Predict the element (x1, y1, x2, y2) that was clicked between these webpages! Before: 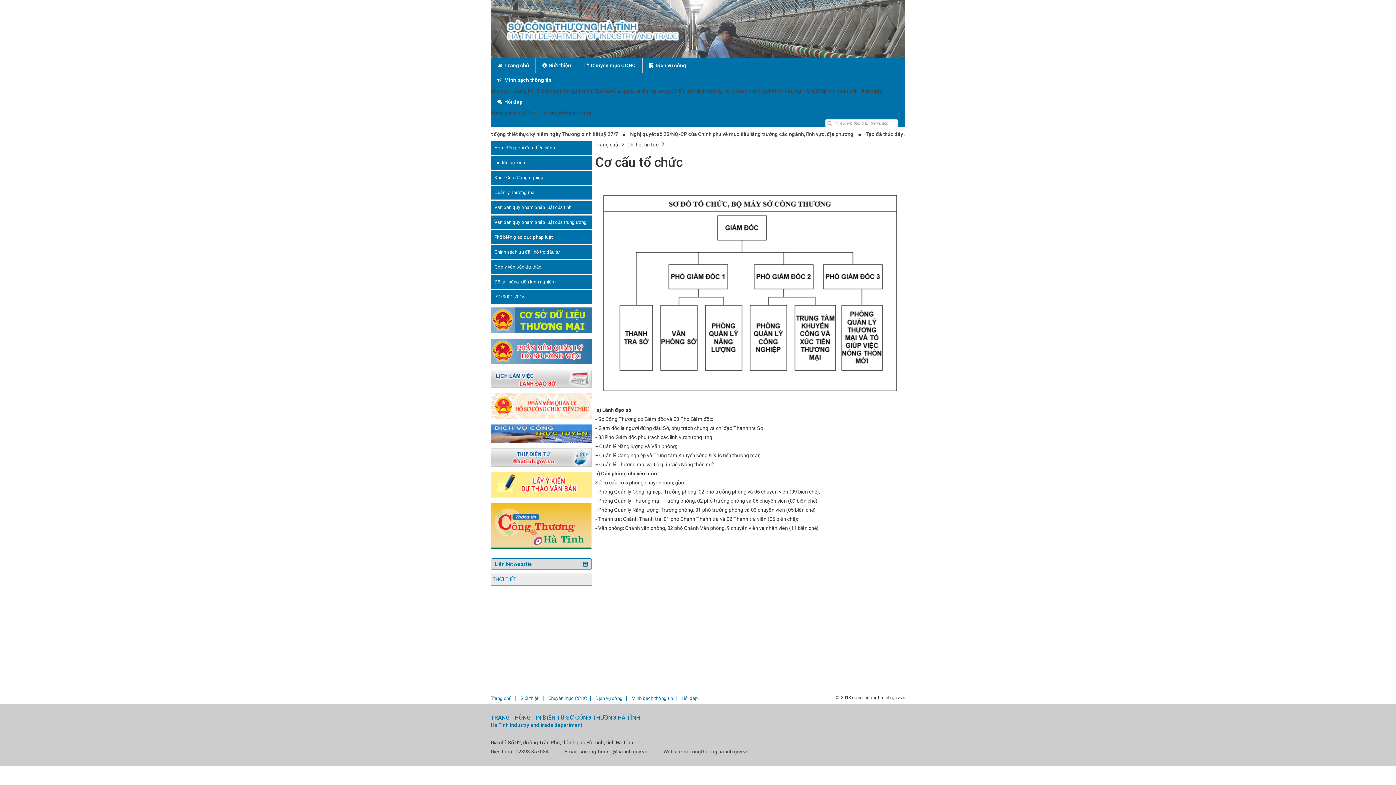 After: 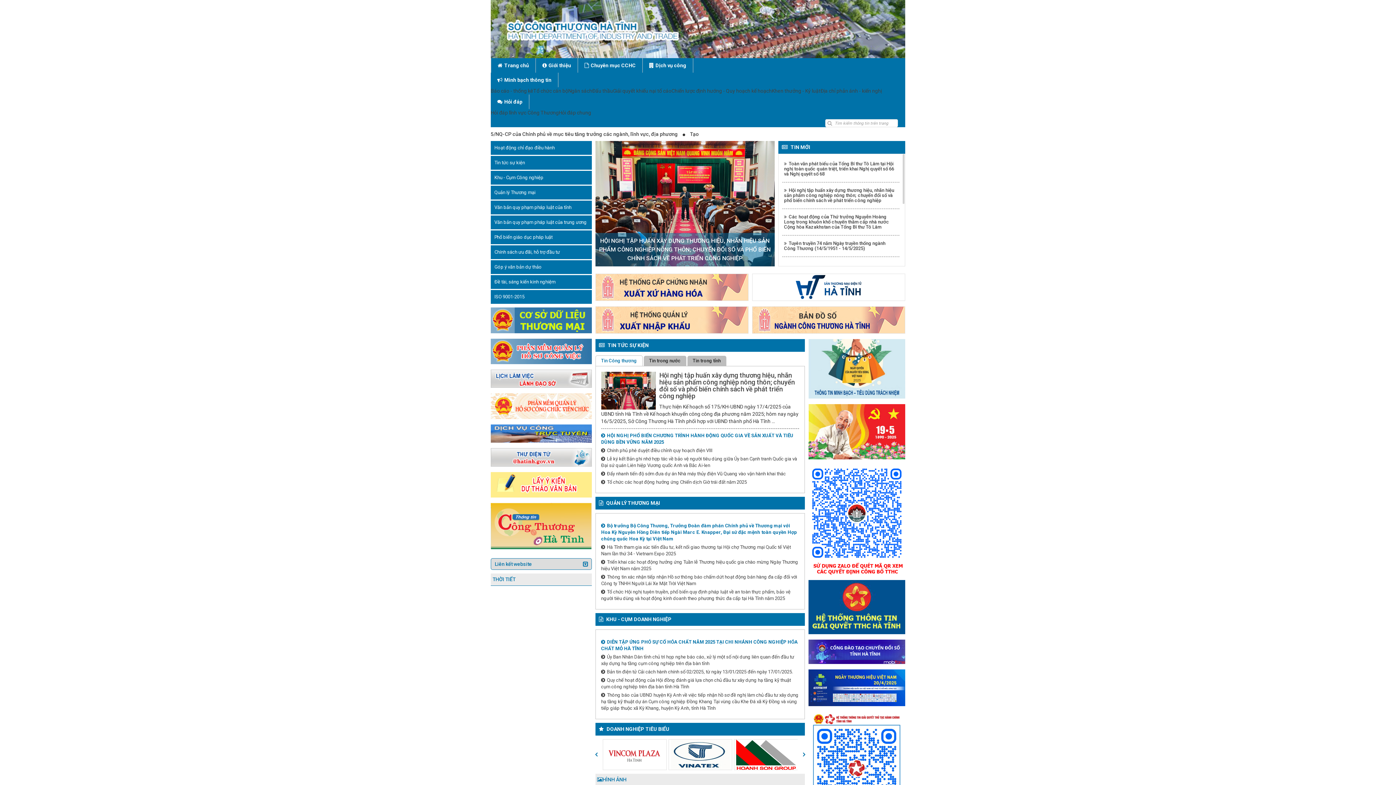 Action: bbox: (825, 119, 834, 127)